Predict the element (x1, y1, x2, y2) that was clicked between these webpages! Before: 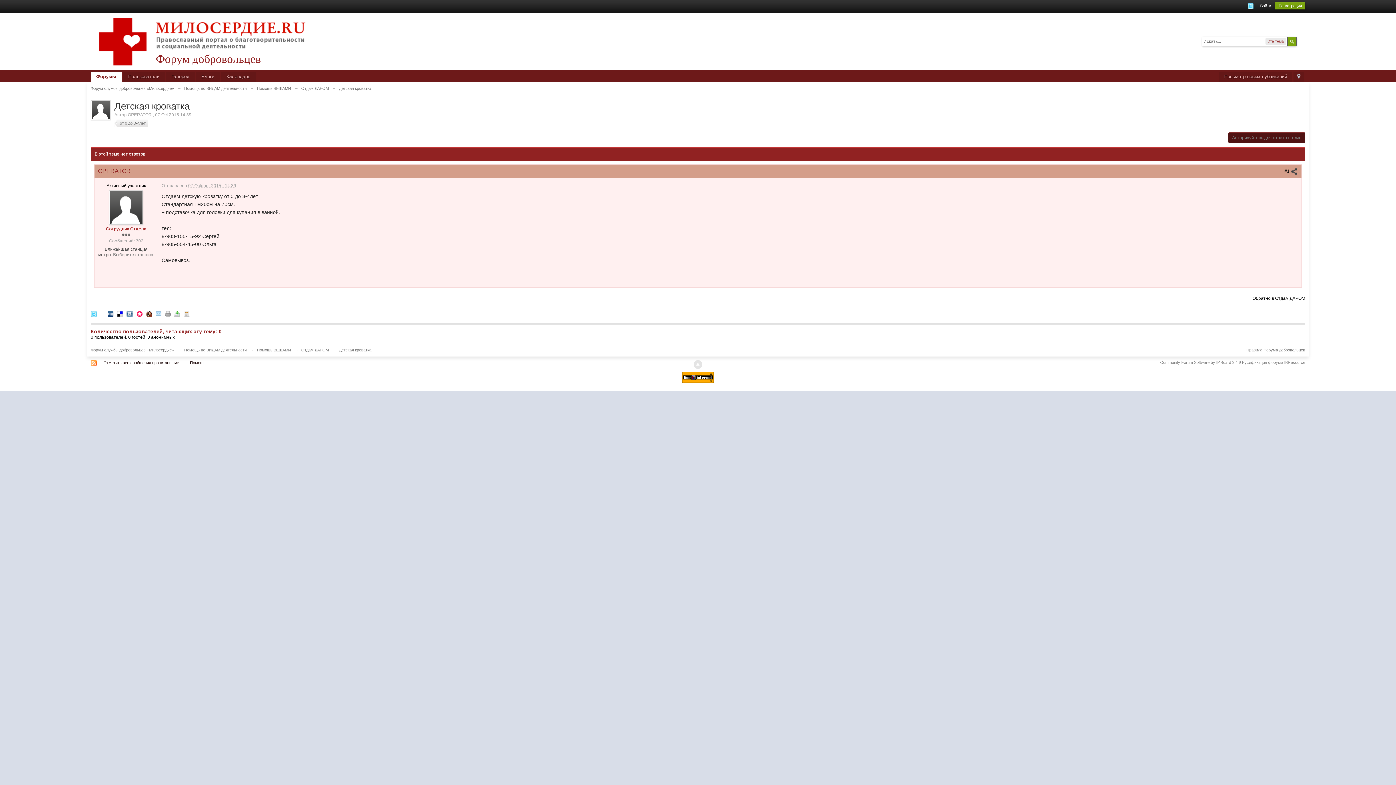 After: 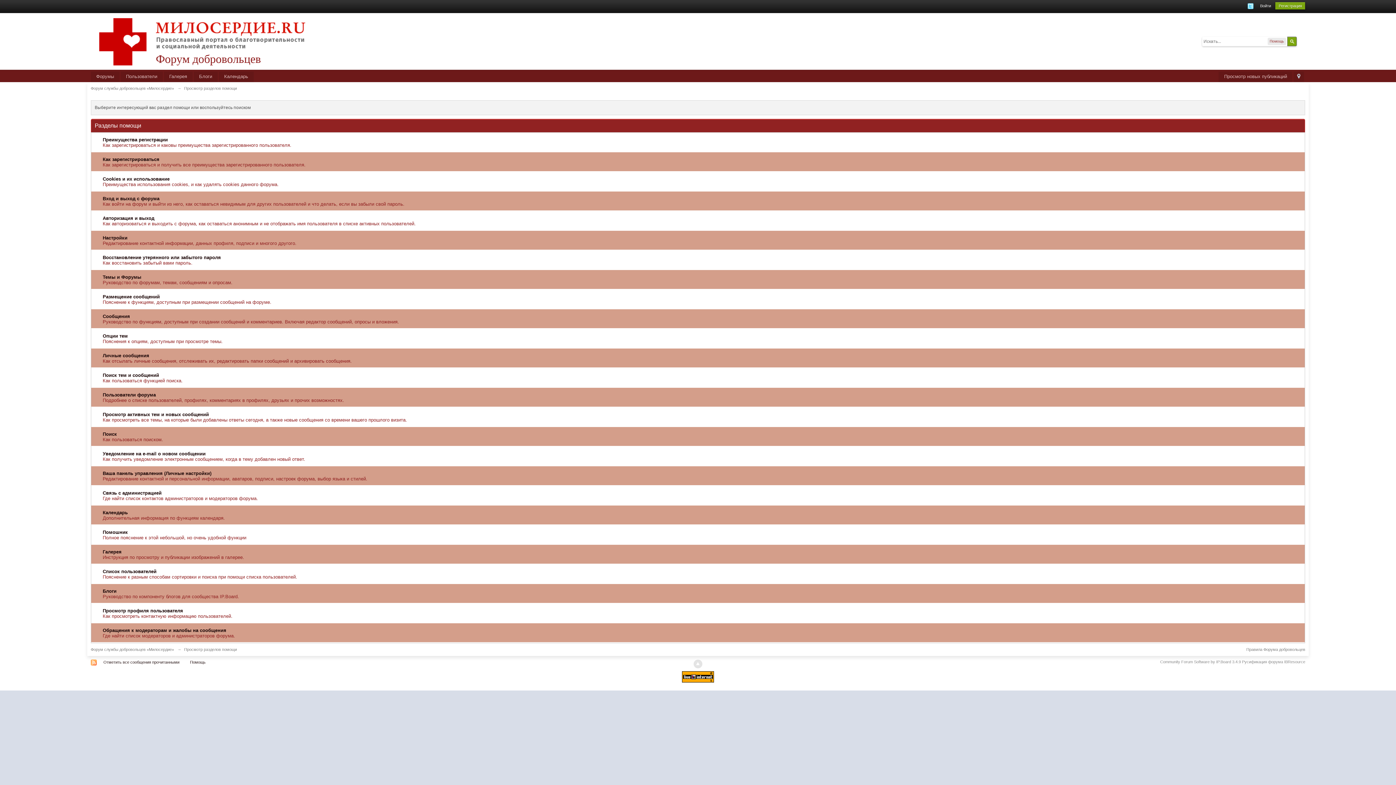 Action: bbox: (186, 359, 209, 366) label: Помощь